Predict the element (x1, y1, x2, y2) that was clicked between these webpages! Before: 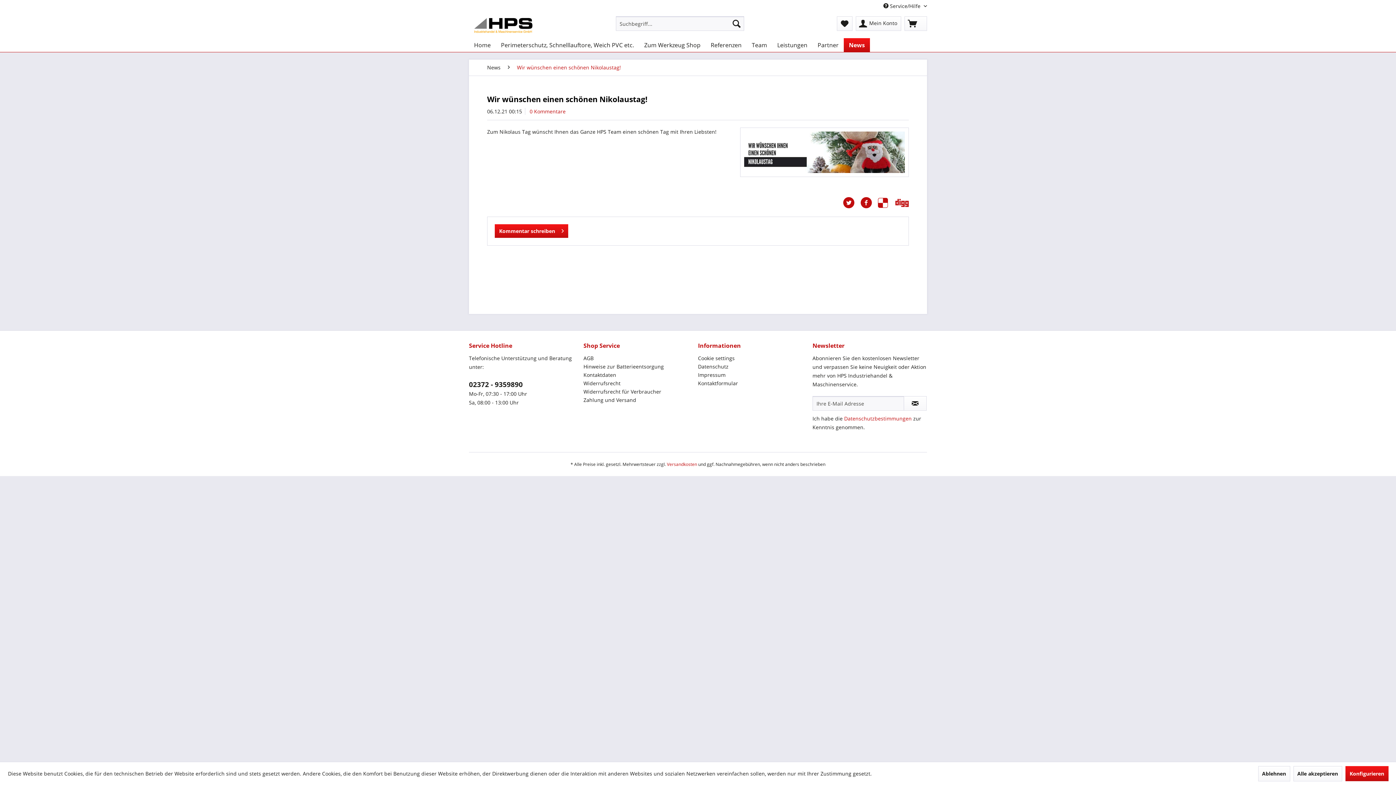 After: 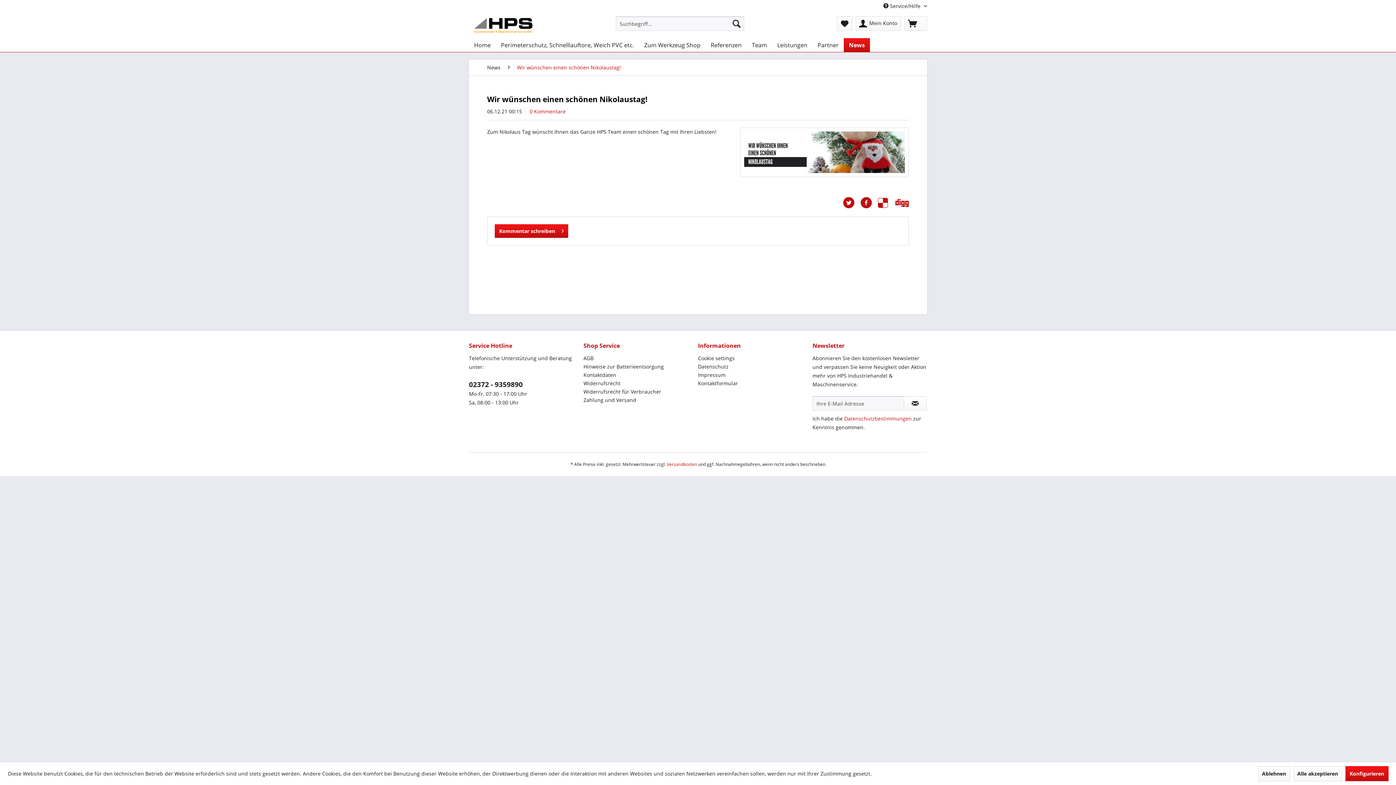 Action: label:   bbox: (843, 196, 860, 208)